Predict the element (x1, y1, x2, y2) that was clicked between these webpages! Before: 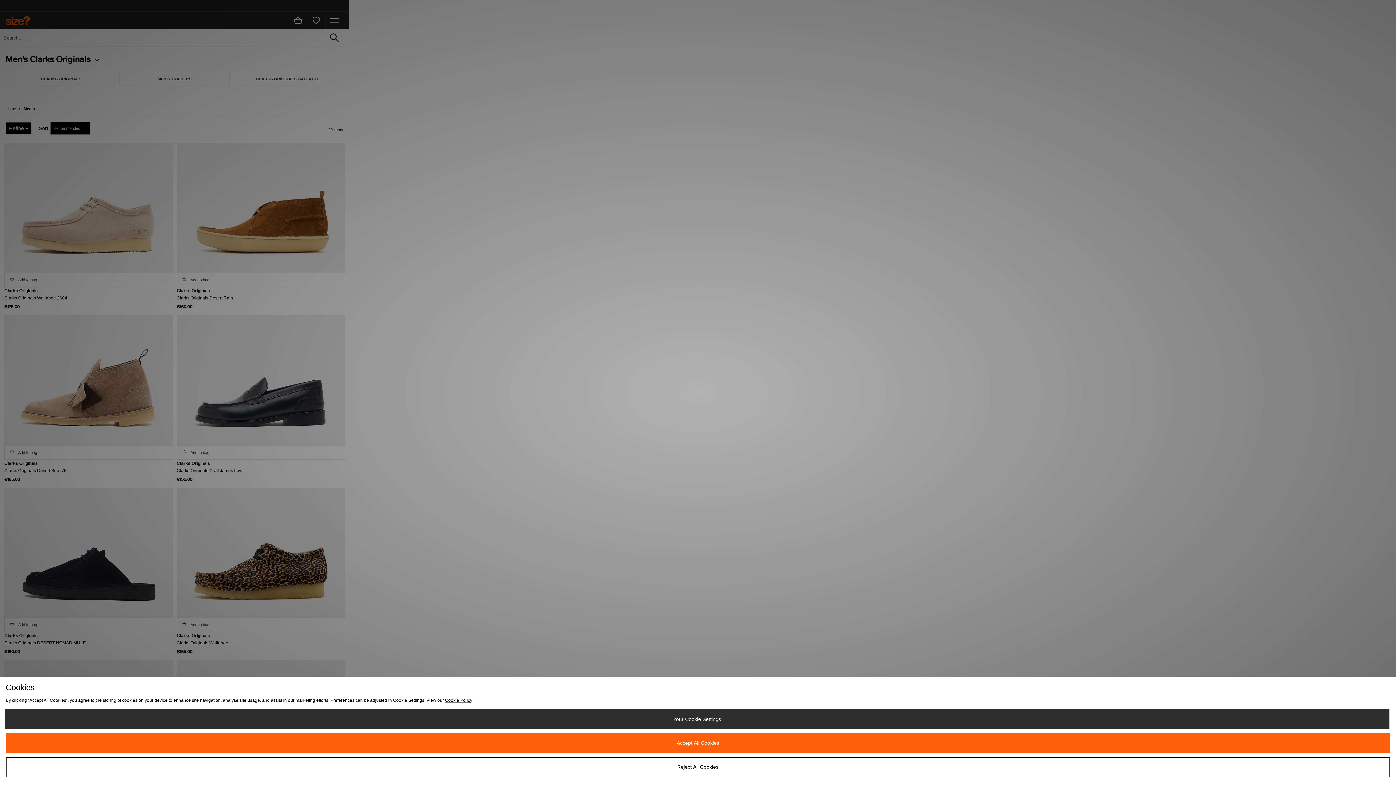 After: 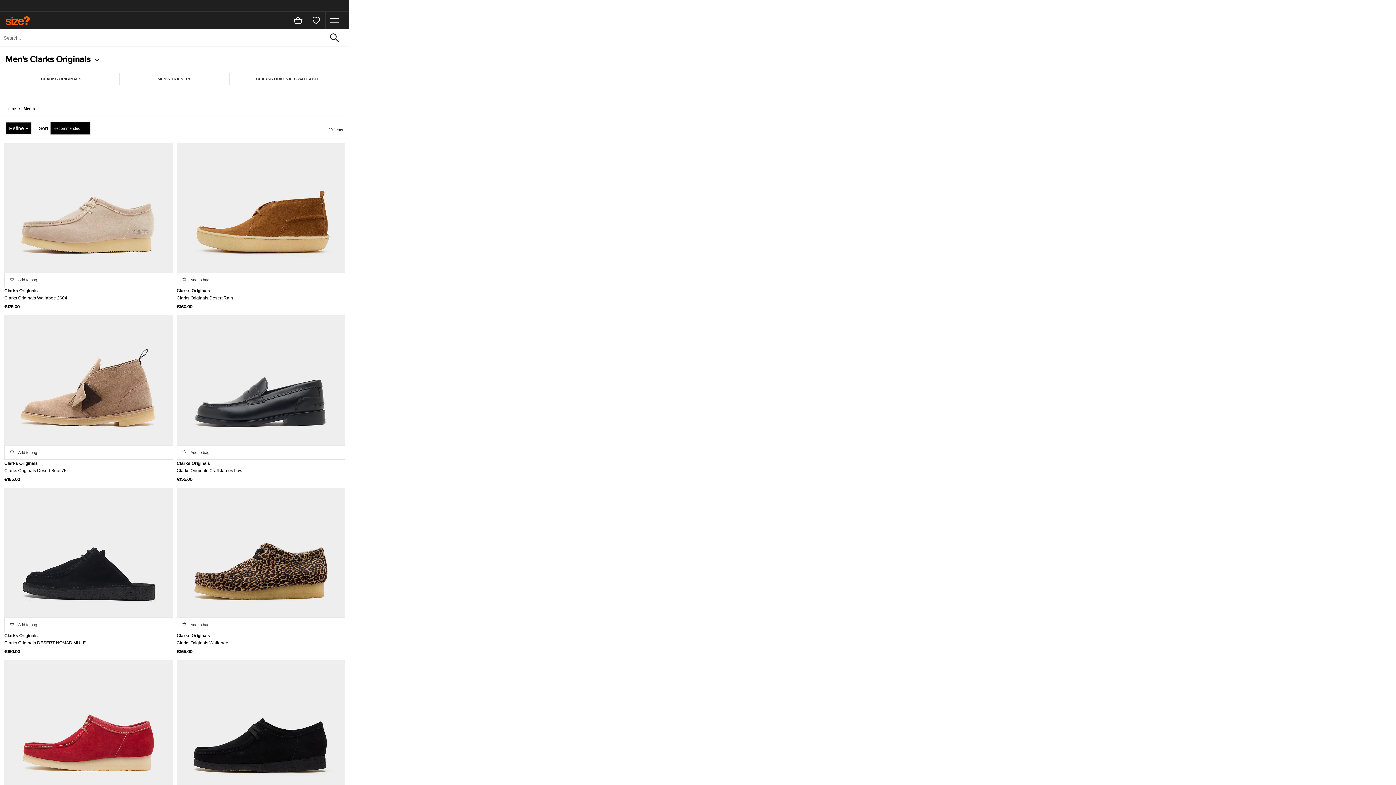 Action: bbox: (5, 757, 1390, 777) label: Reject All Cookies